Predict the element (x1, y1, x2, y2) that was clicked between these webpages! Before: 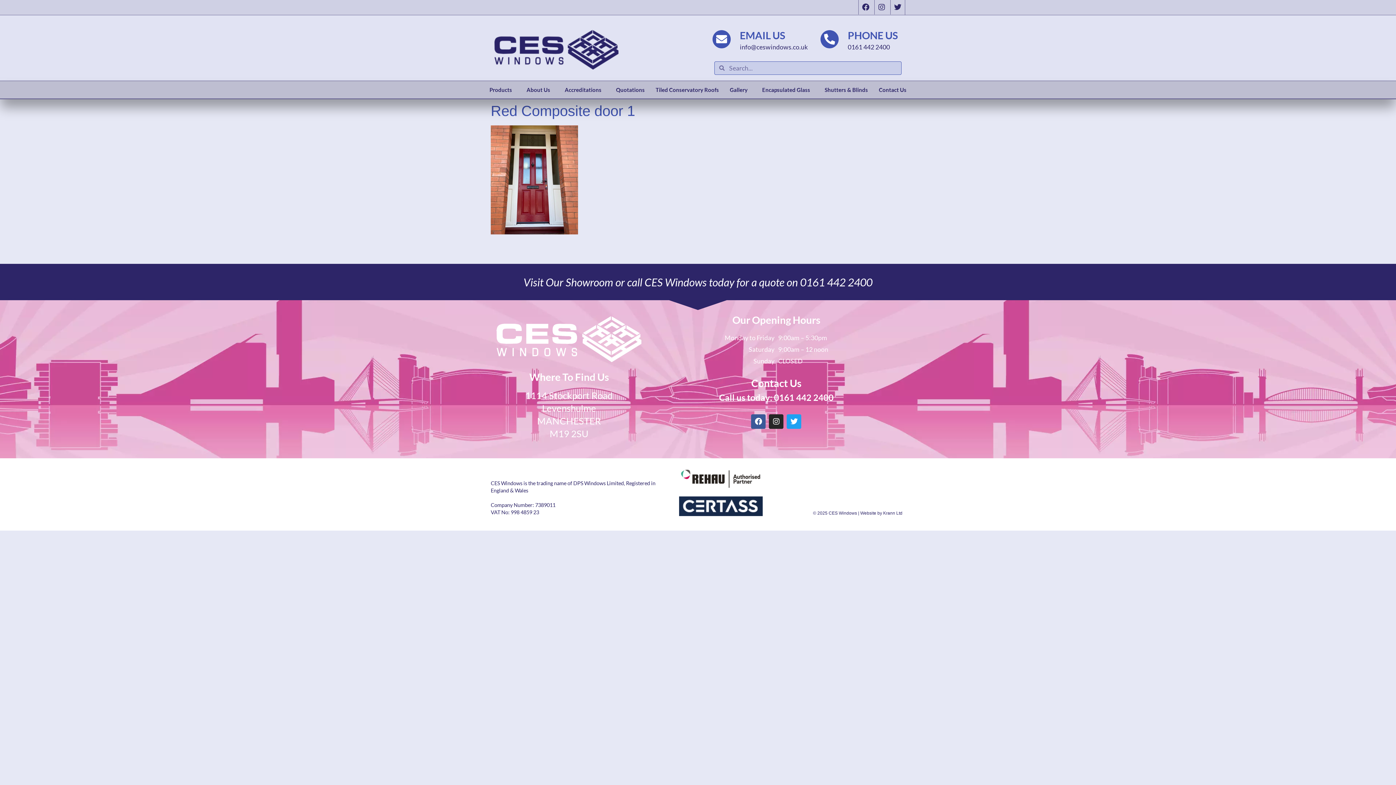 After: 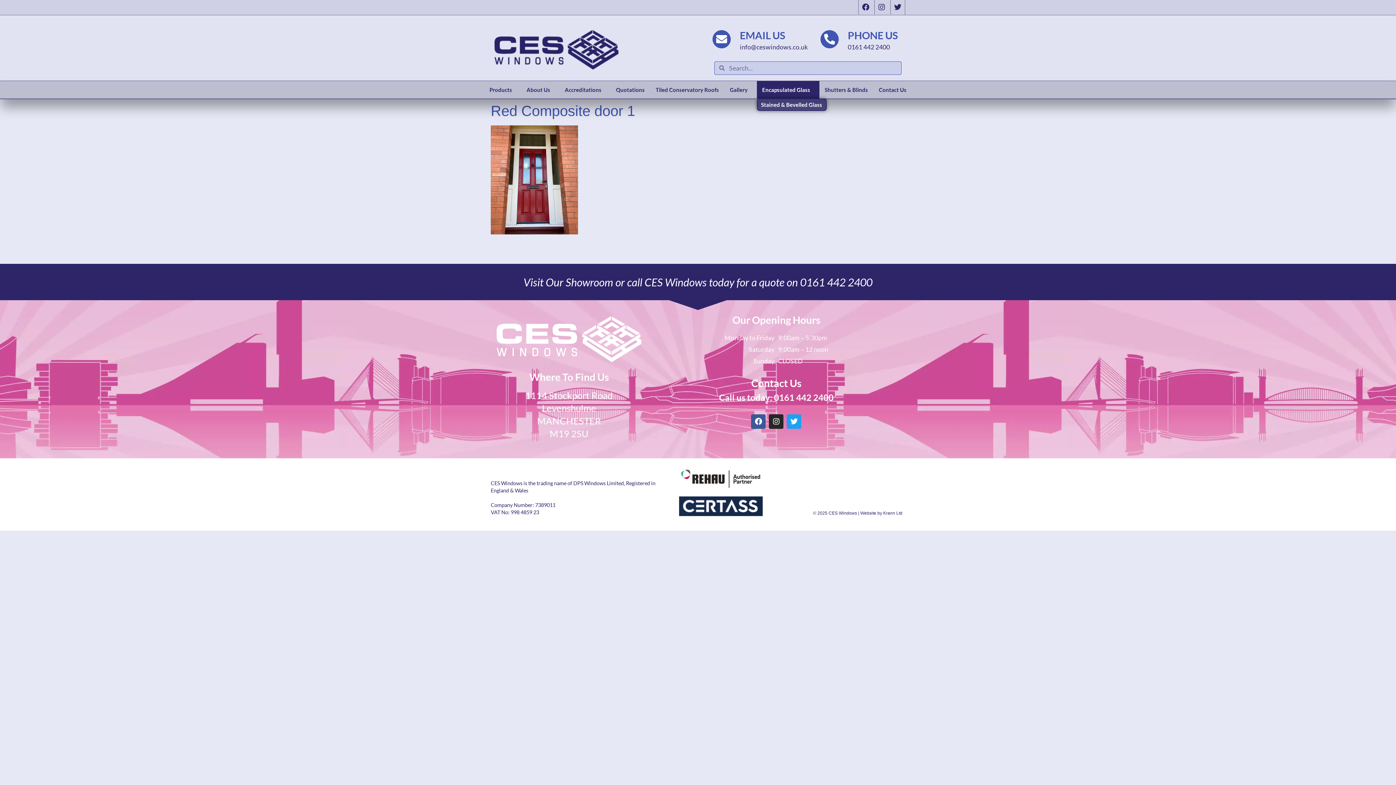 Action: label: Encapsulated Glass bbox: (756, 81, 819, 98)